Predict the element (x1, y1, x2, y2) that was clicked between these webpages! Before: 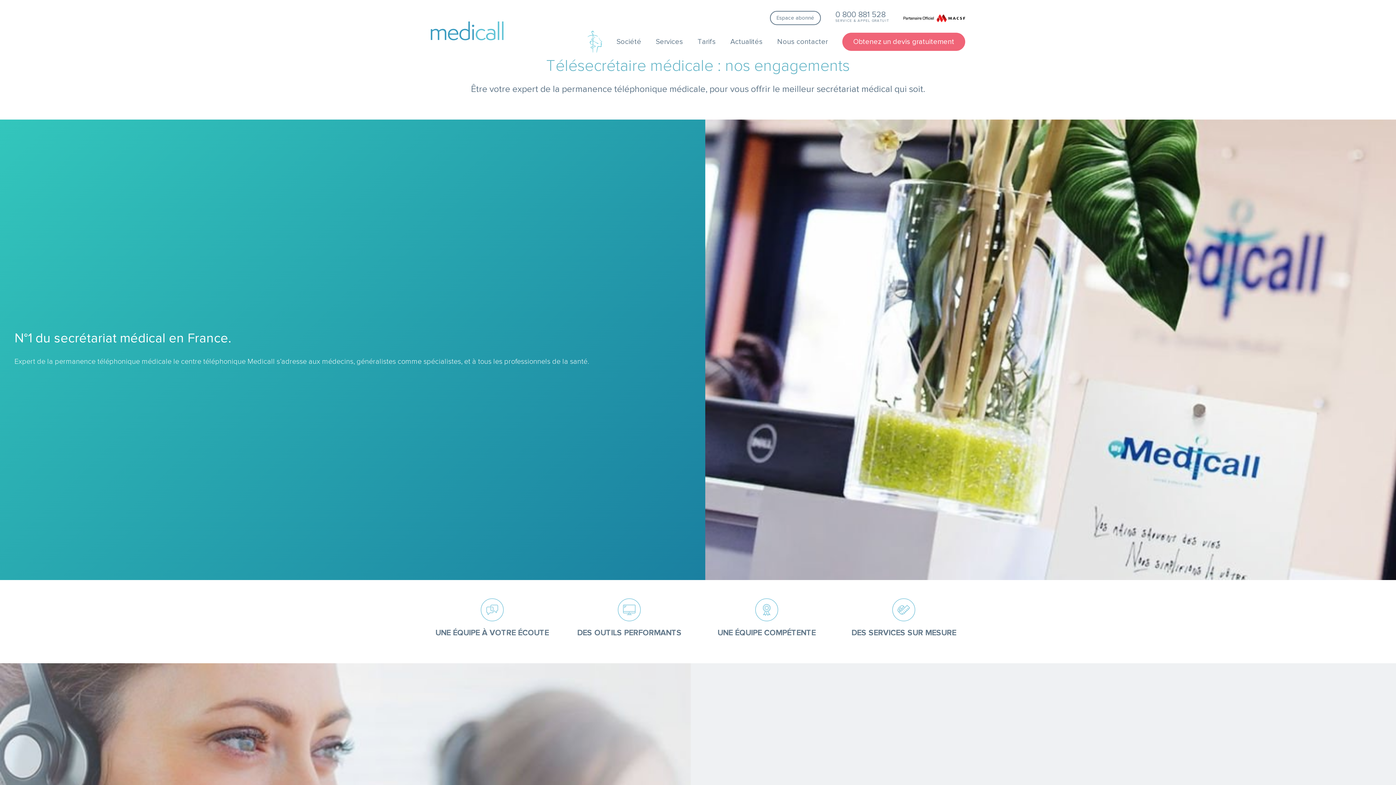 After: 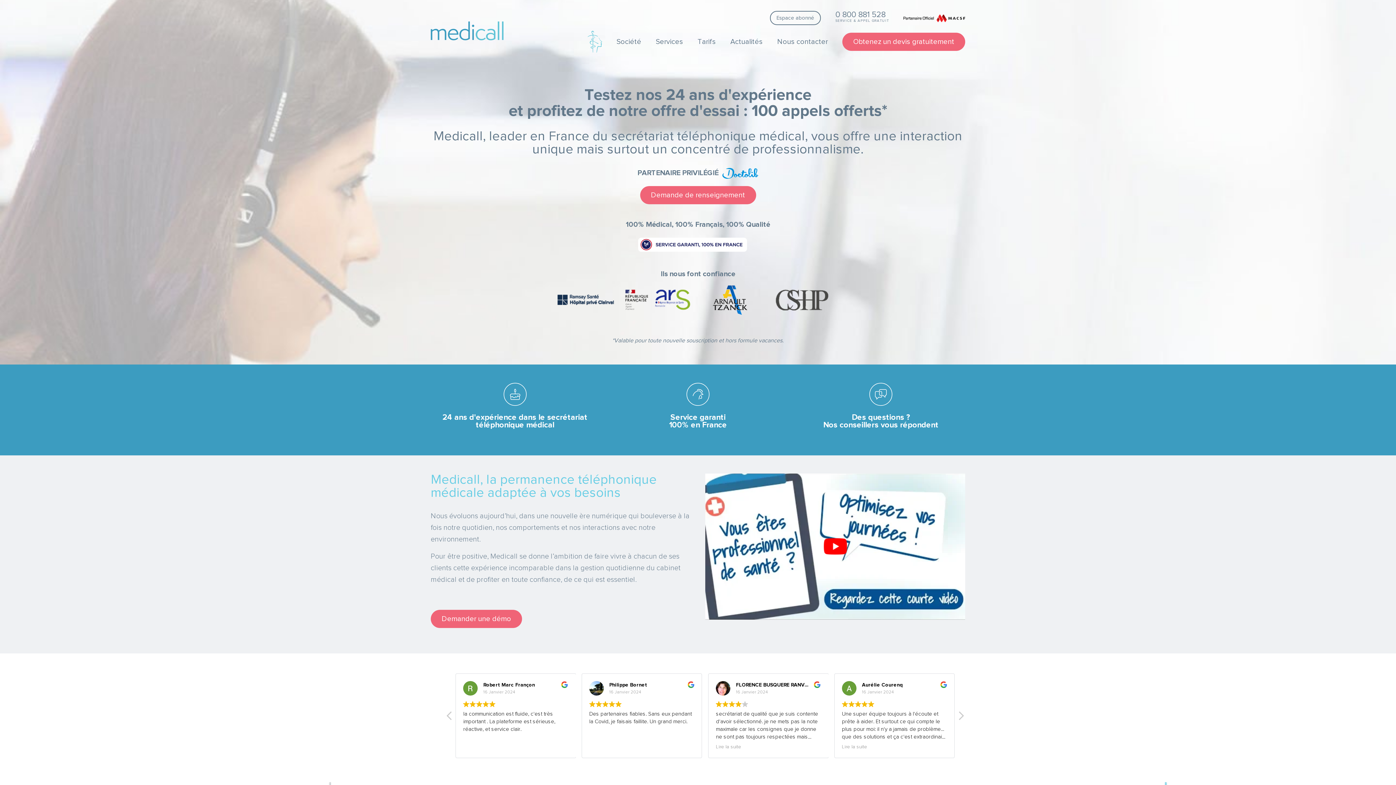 Action: bbox: (587, 30, 602, 52)